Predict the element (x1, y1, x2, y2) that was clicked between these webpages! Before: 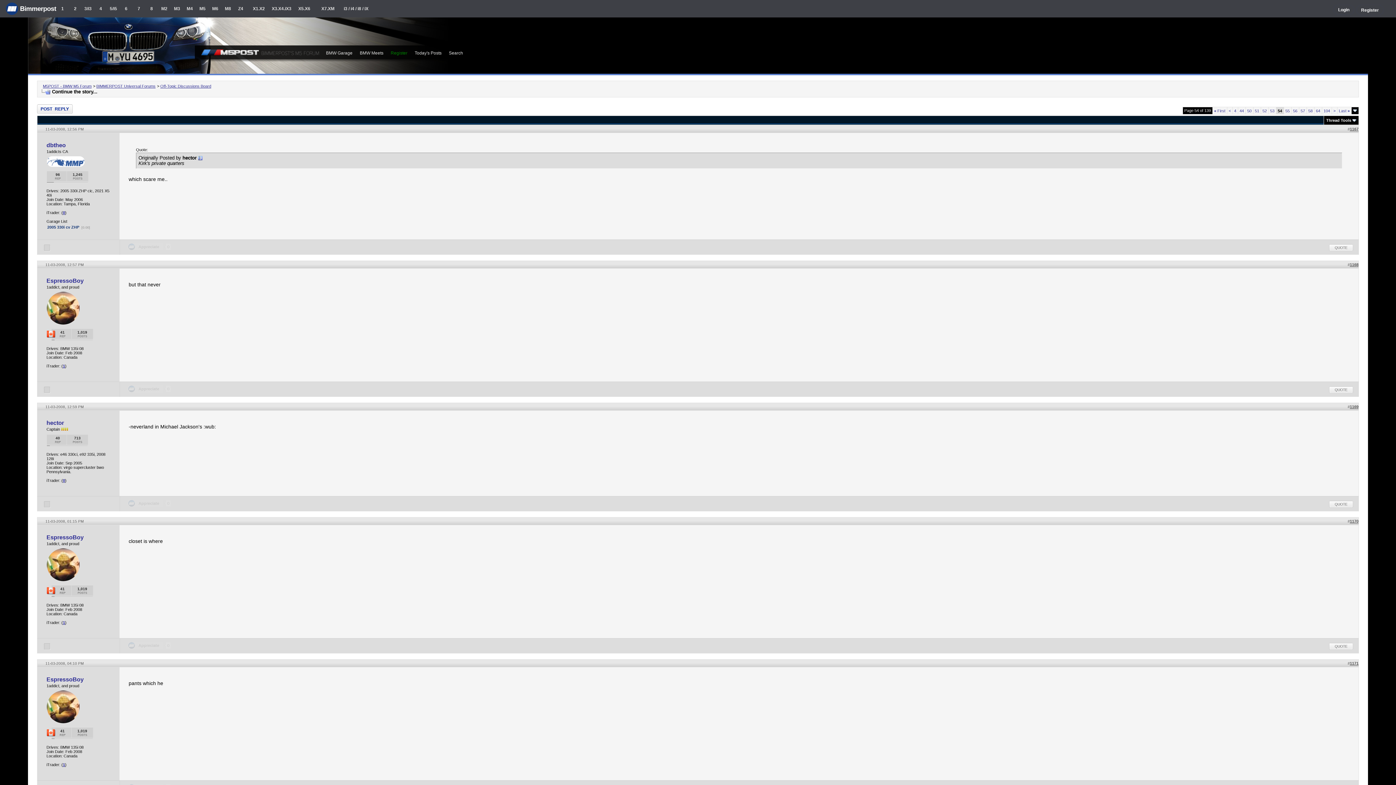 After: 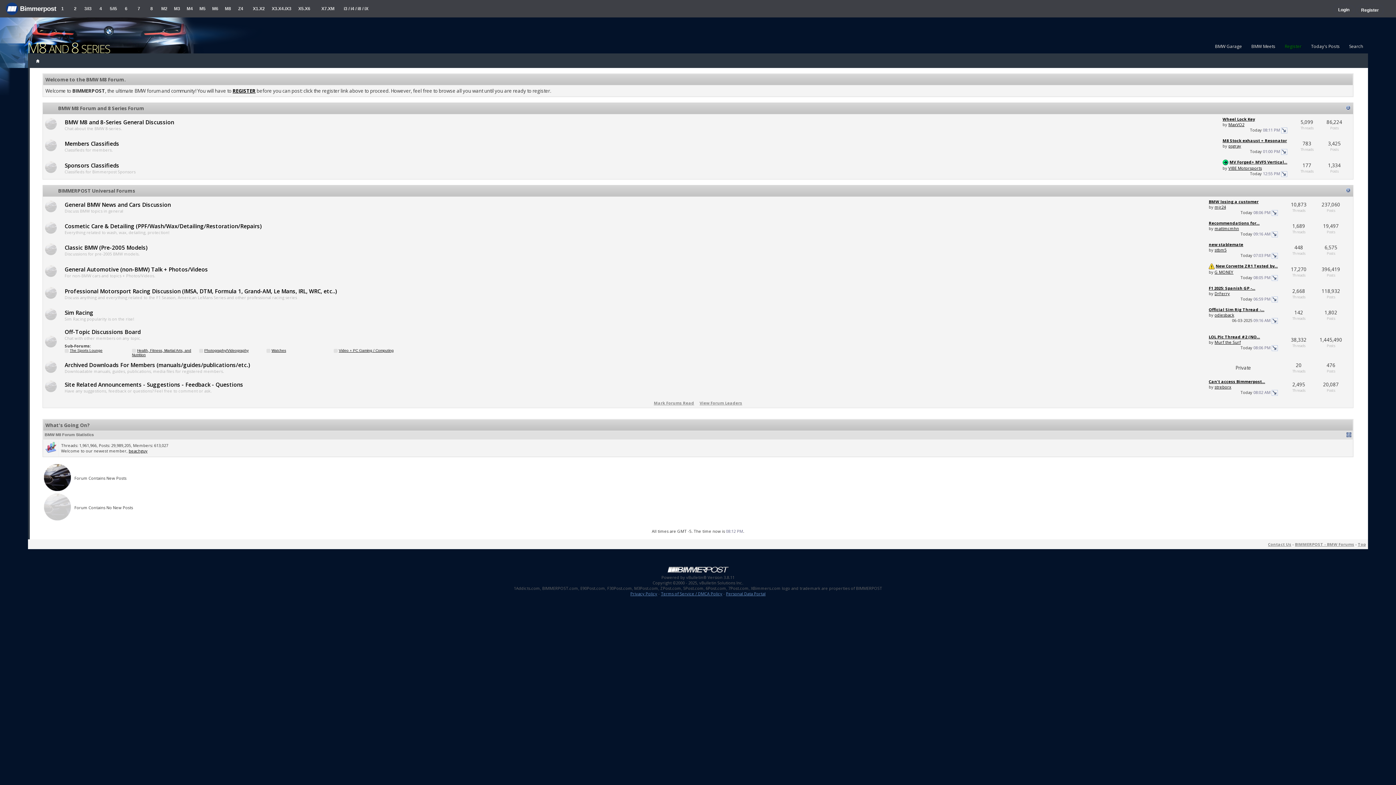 Action: bbox: (145, 0, 158, 17) label: 8